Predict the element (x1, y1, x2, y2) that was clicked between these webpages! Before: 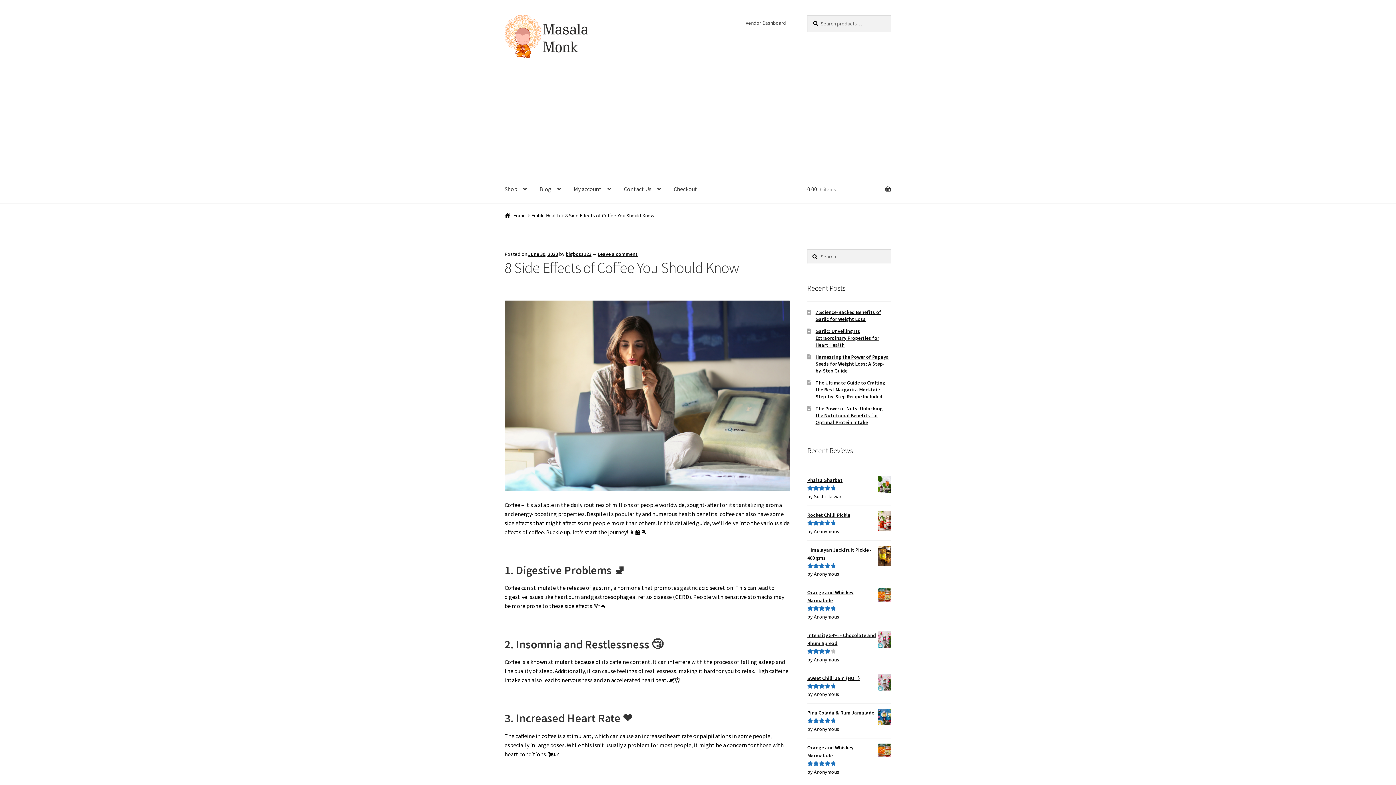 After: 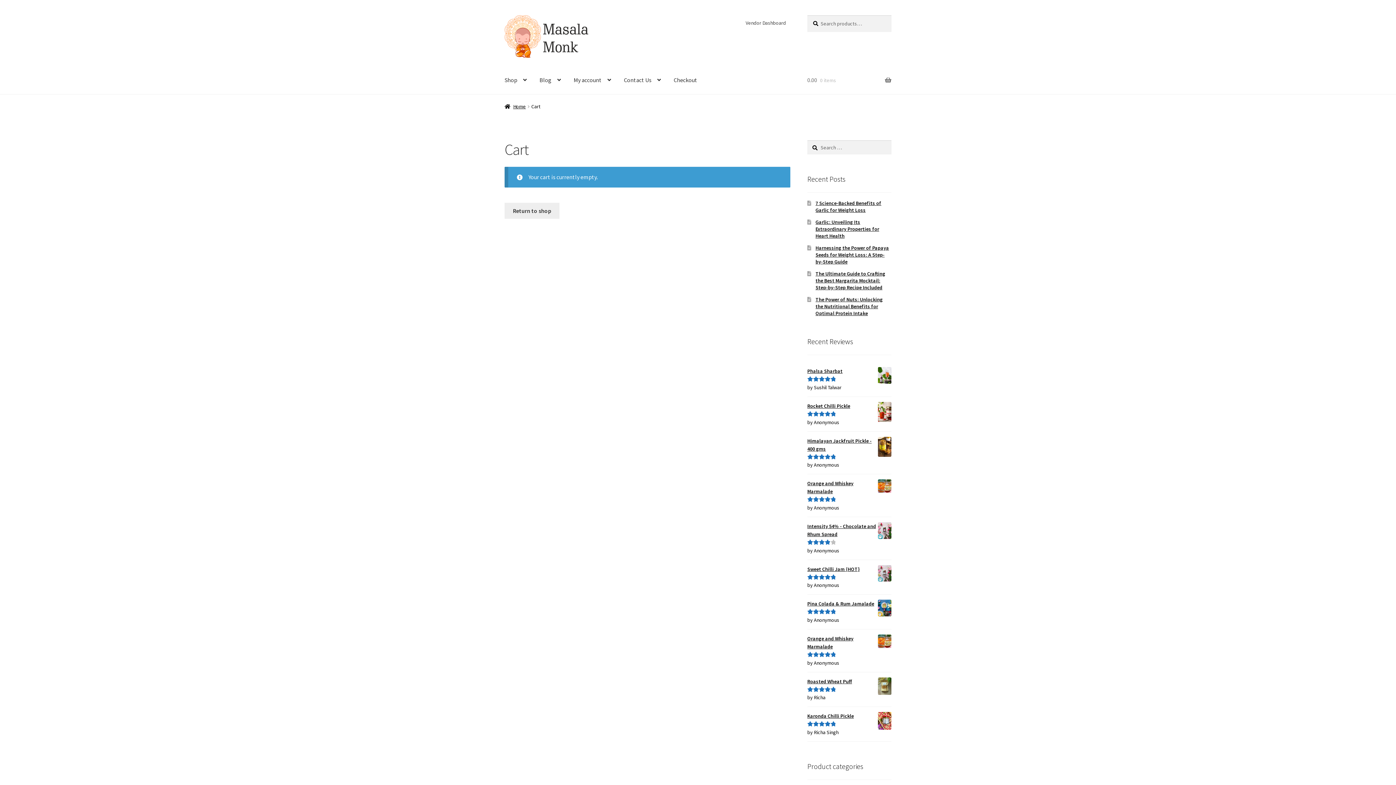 Action: bbox: (668, 175, 703, 203) label: Checkout